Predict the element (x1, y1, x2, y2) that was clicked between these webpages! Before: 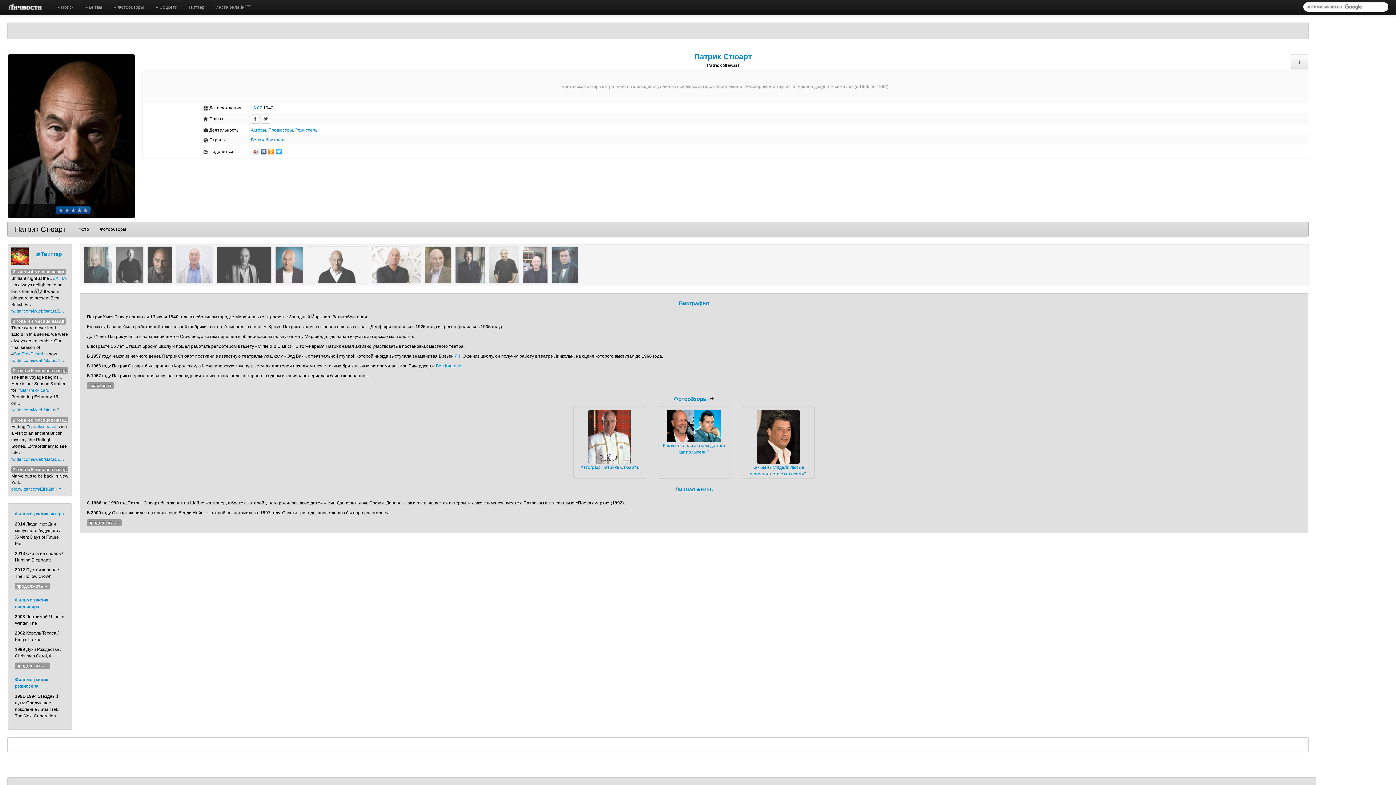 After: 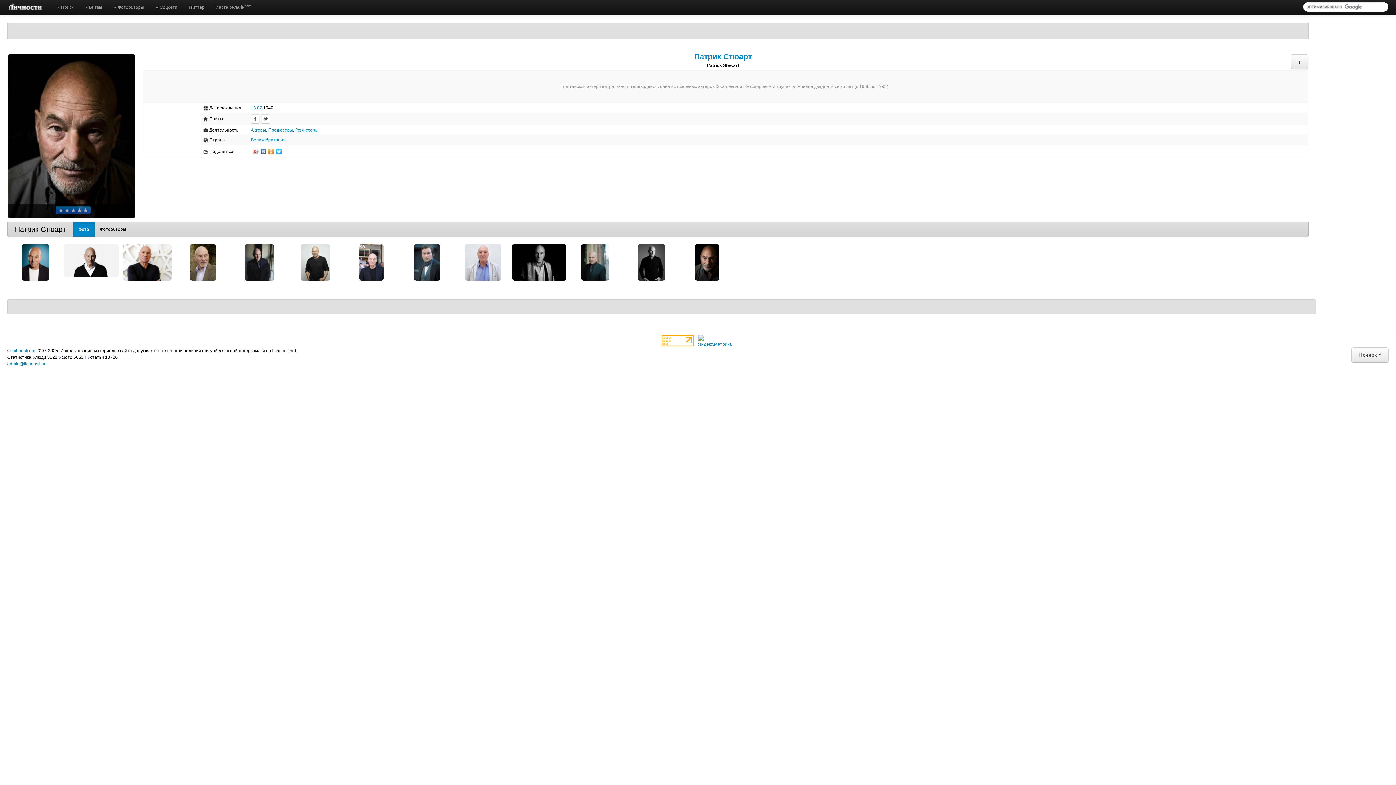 Action: bbox: (73, 222, 94, 236) label: Фото